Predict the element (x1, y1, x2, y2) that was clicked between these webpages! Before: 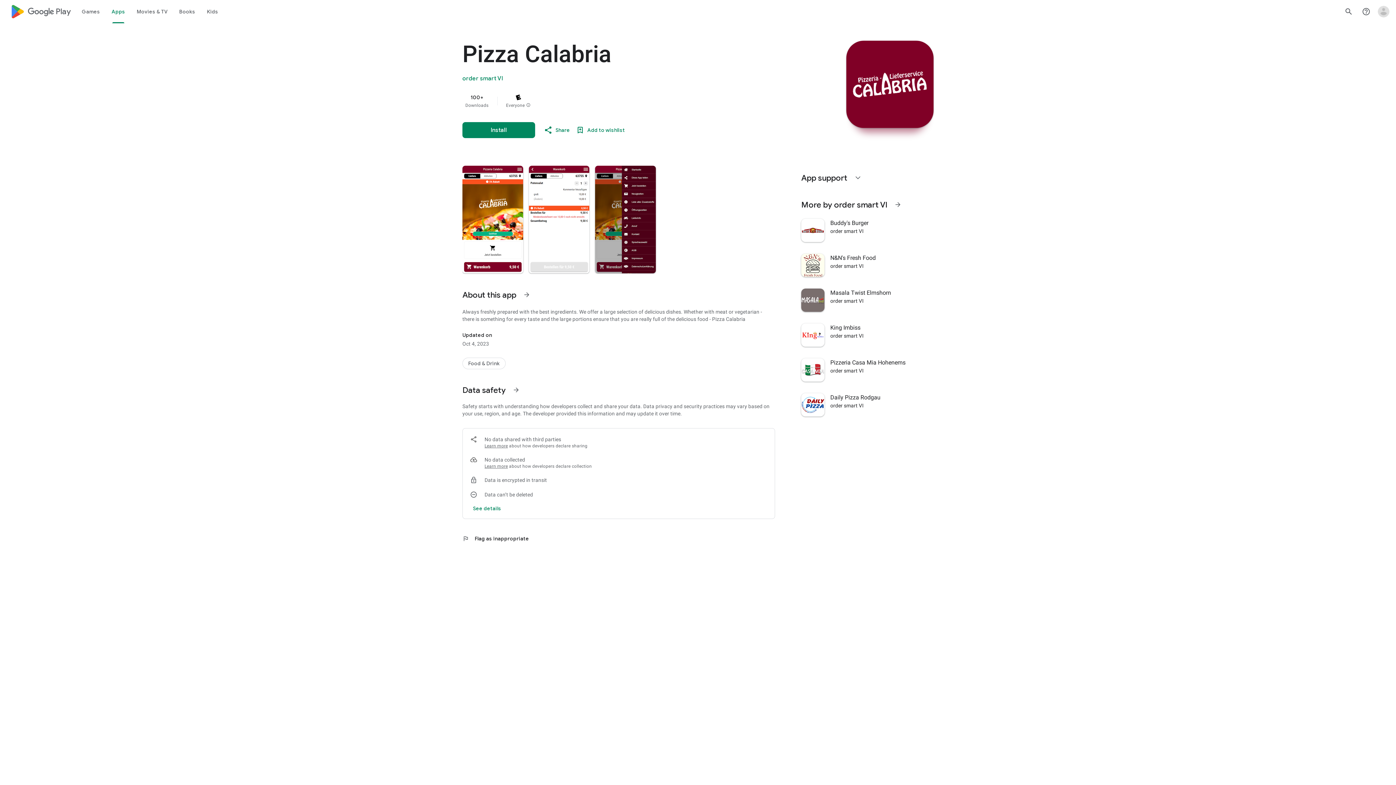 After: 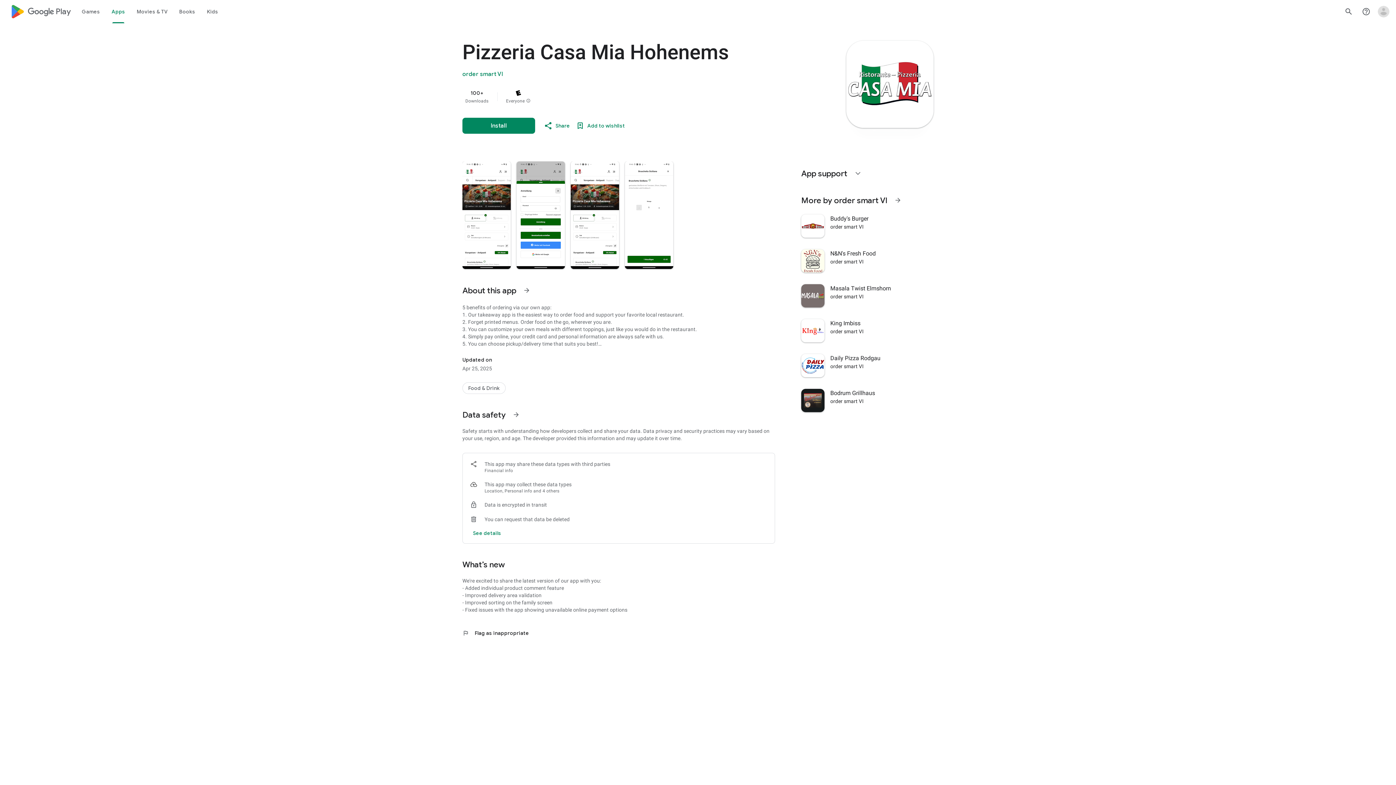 Action: label: Pizzeria Casa Mia Hohenems
order smart VI bbox: (797, 352, 938, 387)